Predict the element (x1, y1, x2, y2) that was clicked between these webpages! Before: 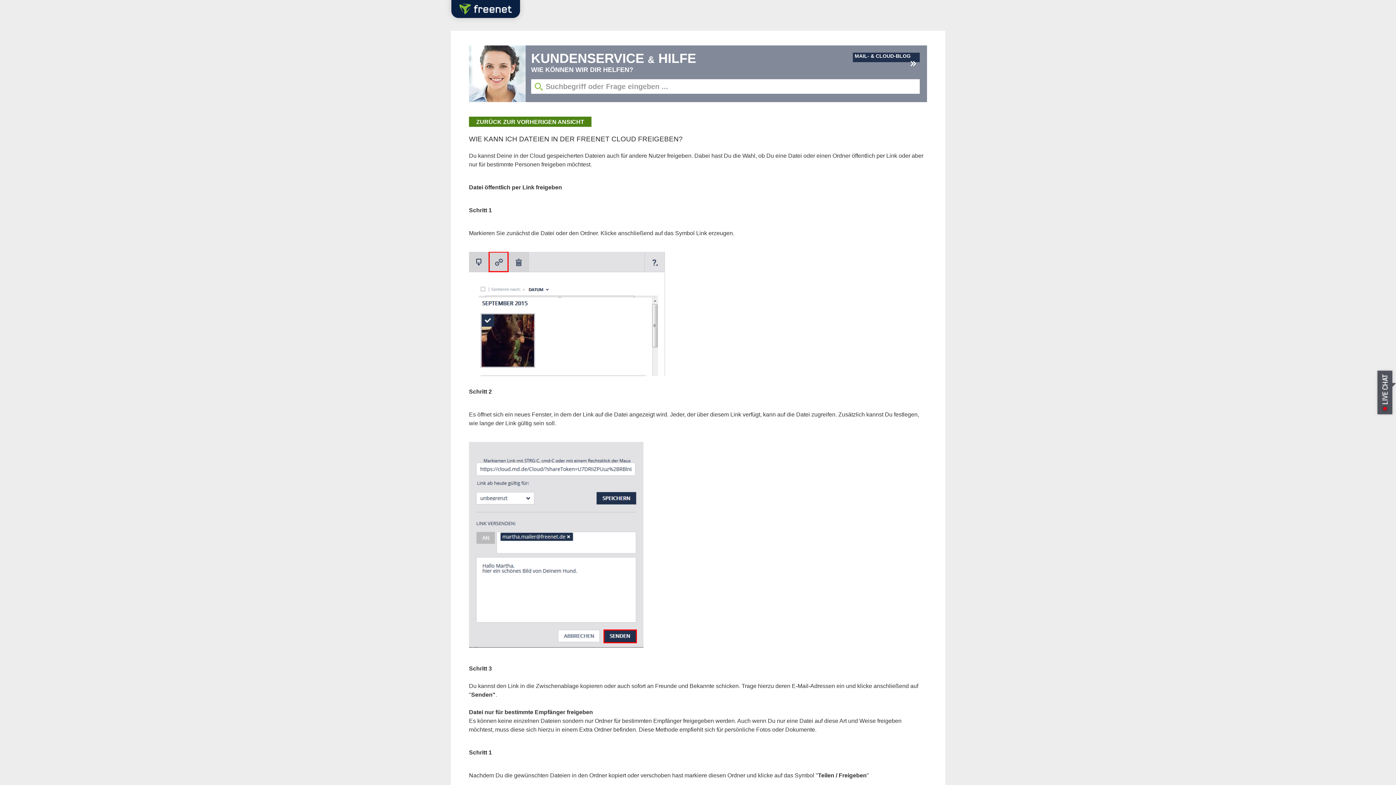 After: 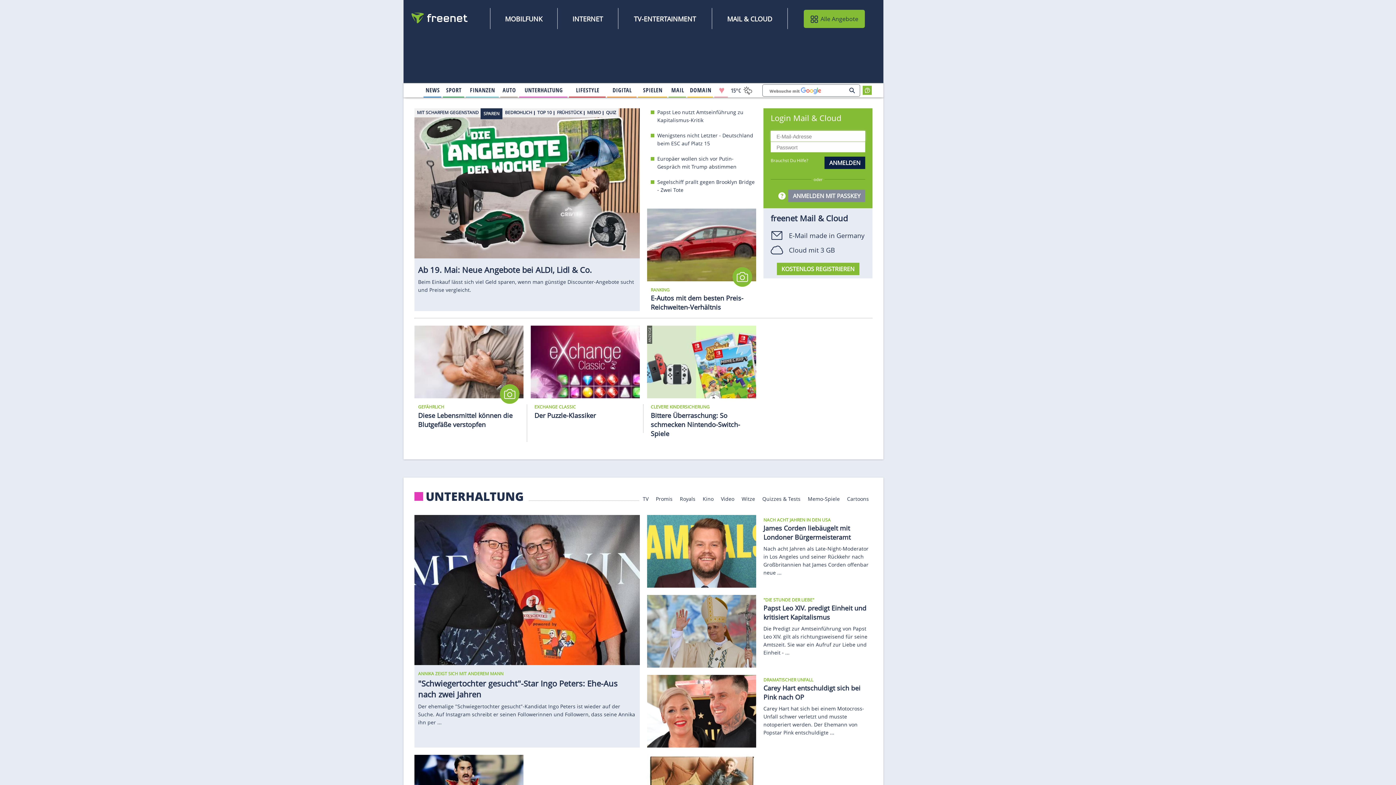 Action: bbox: (444, 20, 527, 26)